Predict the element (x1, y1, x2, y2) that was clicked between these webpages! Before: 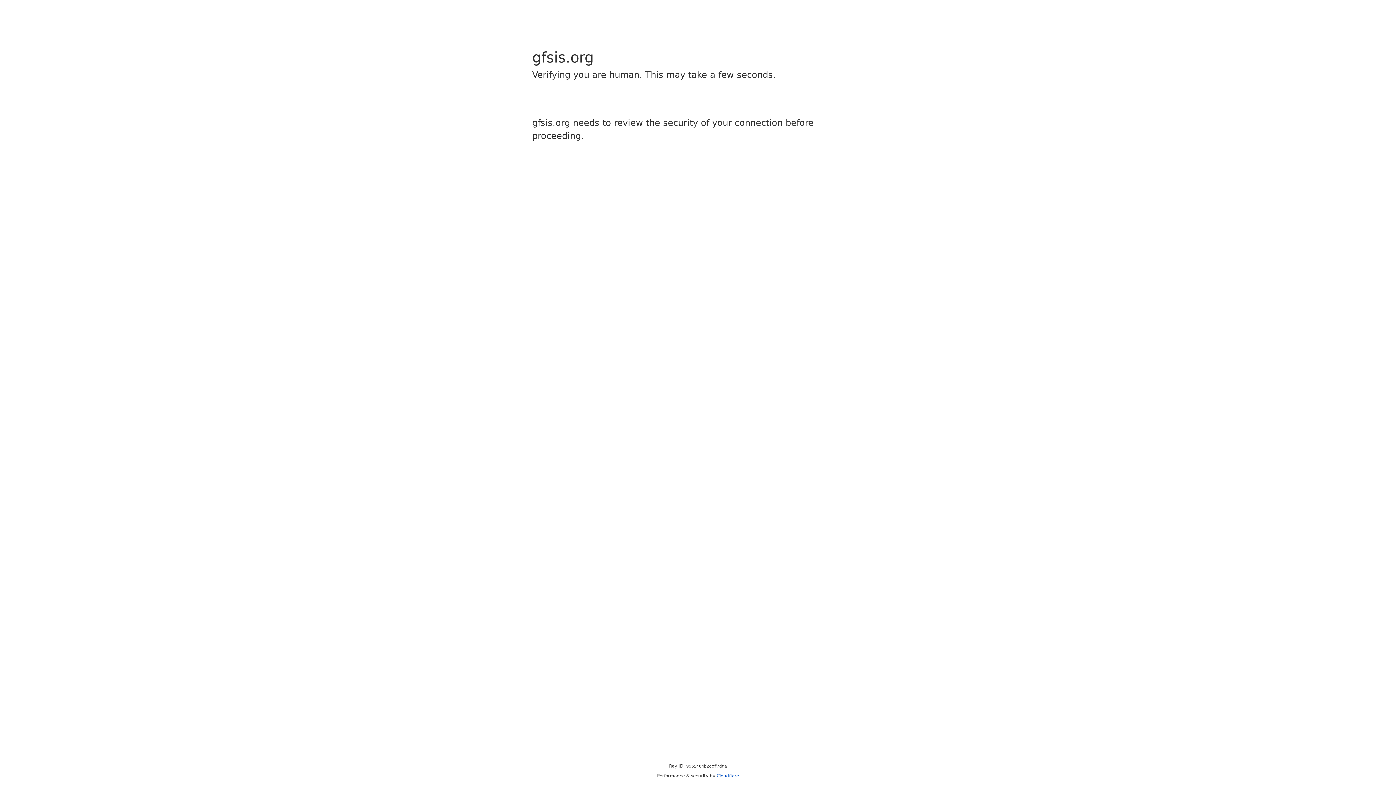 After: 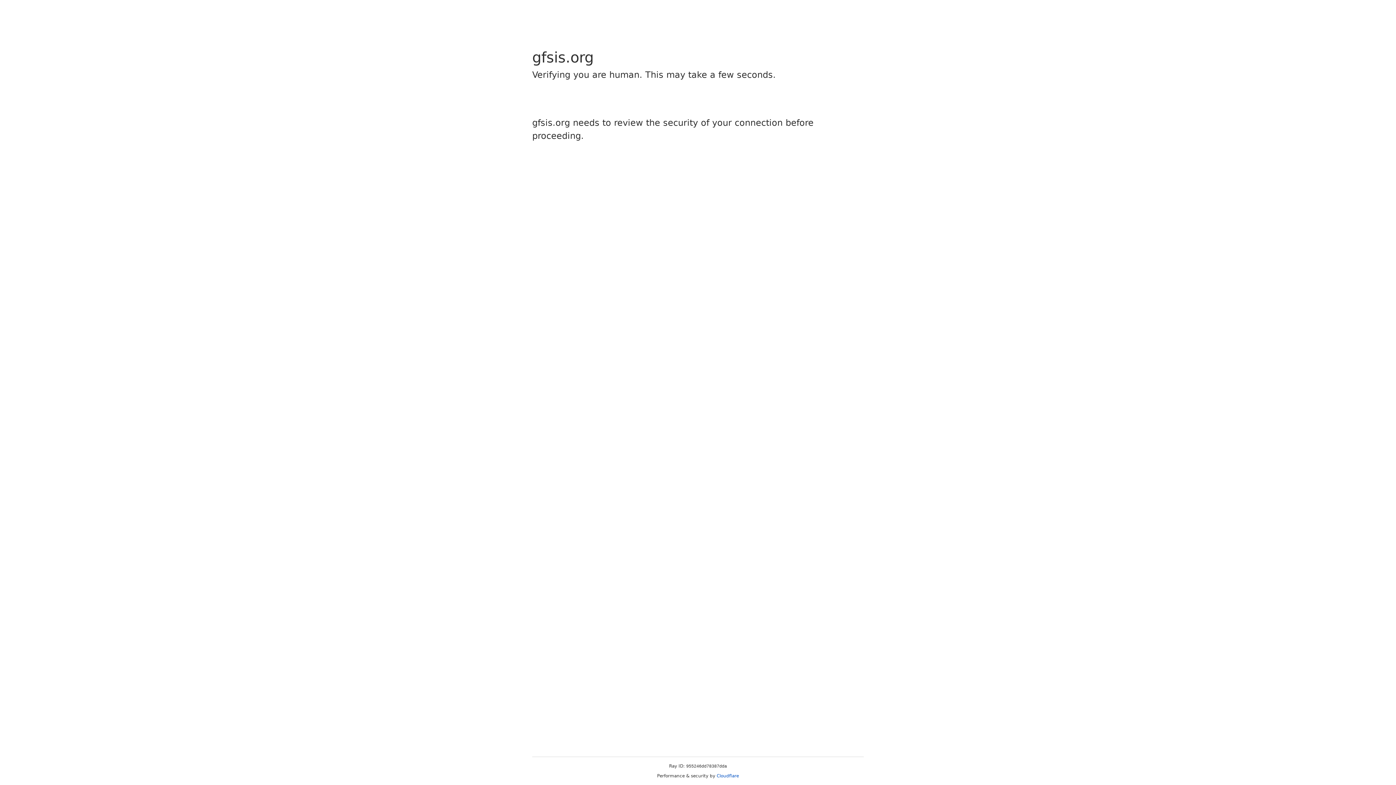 Action: bbox: (716, 773, 739, 778) label: Cloudflare